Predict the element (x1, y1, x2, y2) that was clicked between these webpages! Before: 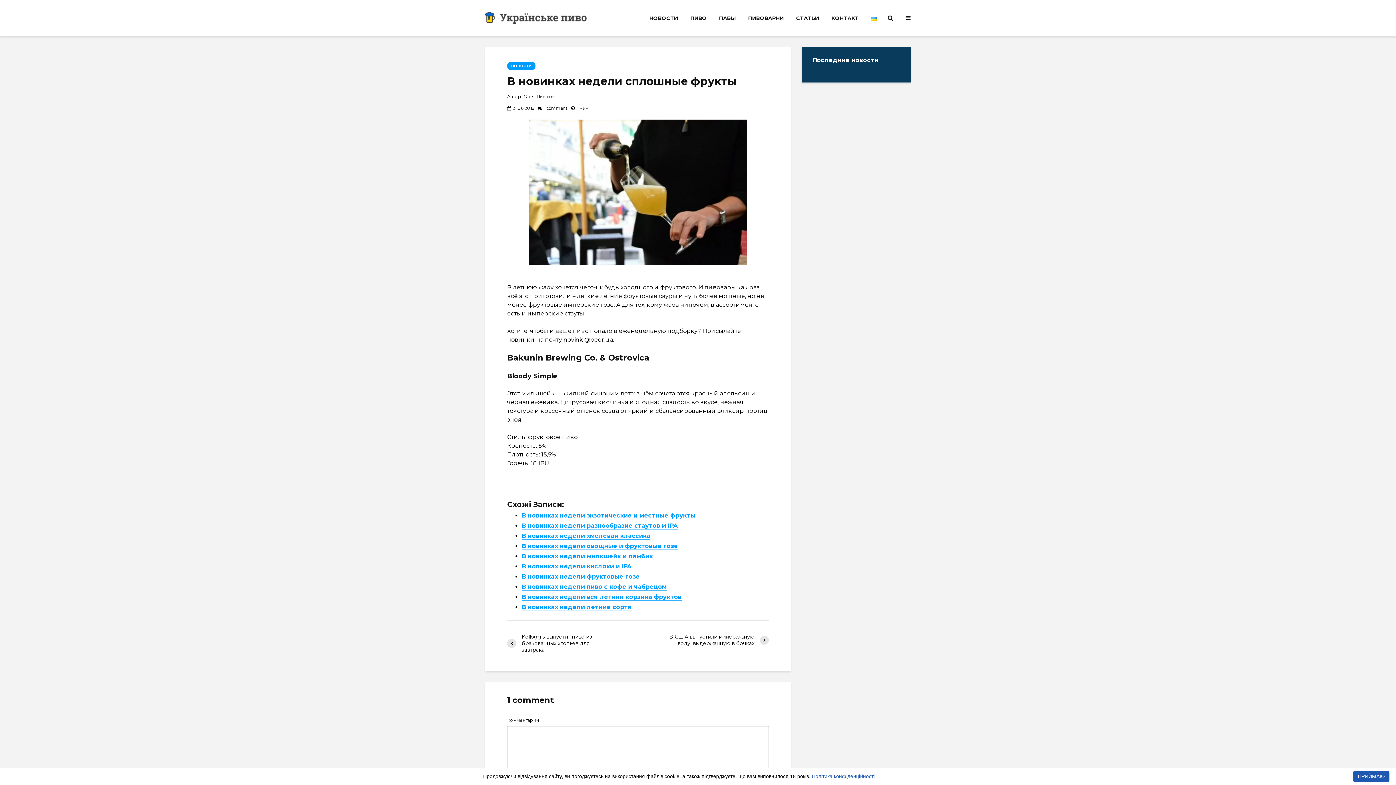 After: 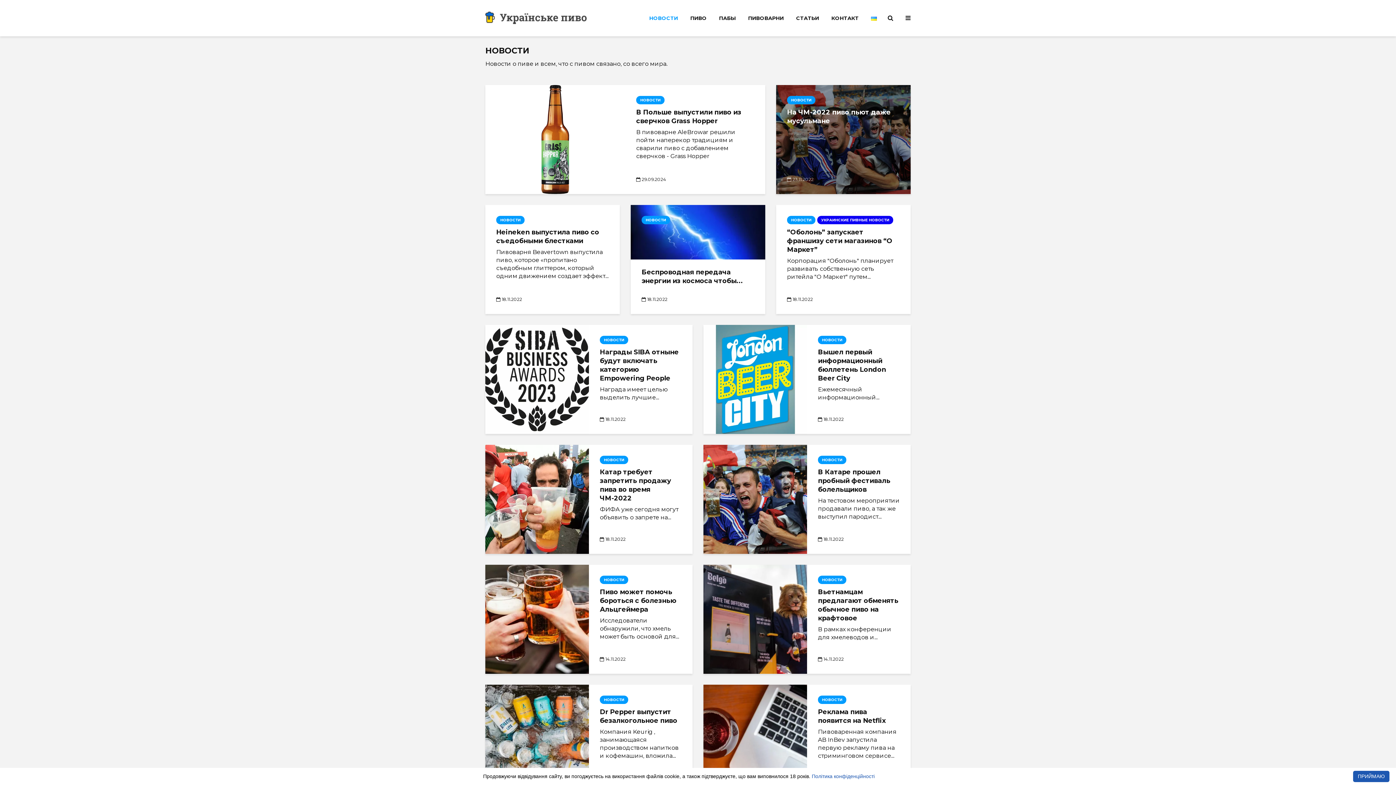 Action: label: НОВОСТИ bbox: (644, 10, 683, 25)